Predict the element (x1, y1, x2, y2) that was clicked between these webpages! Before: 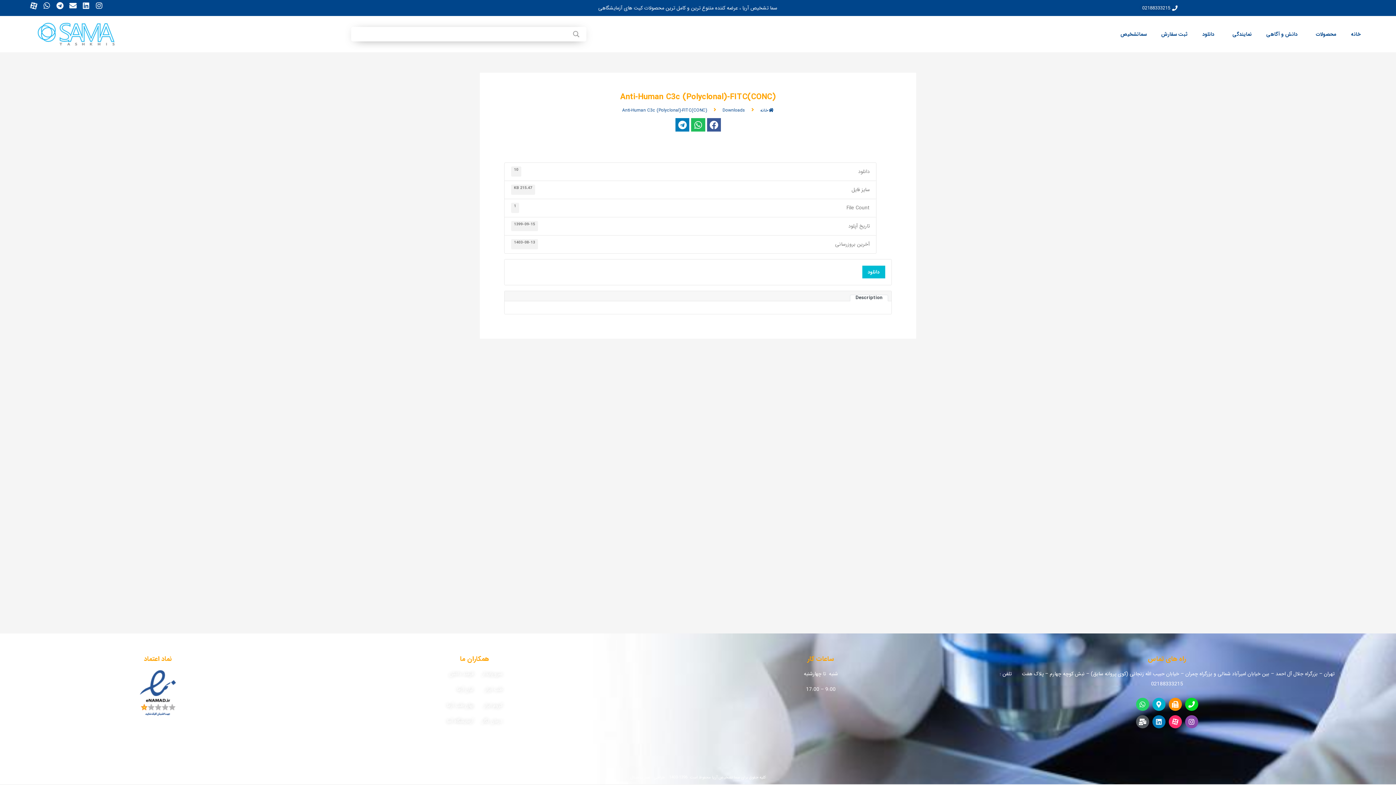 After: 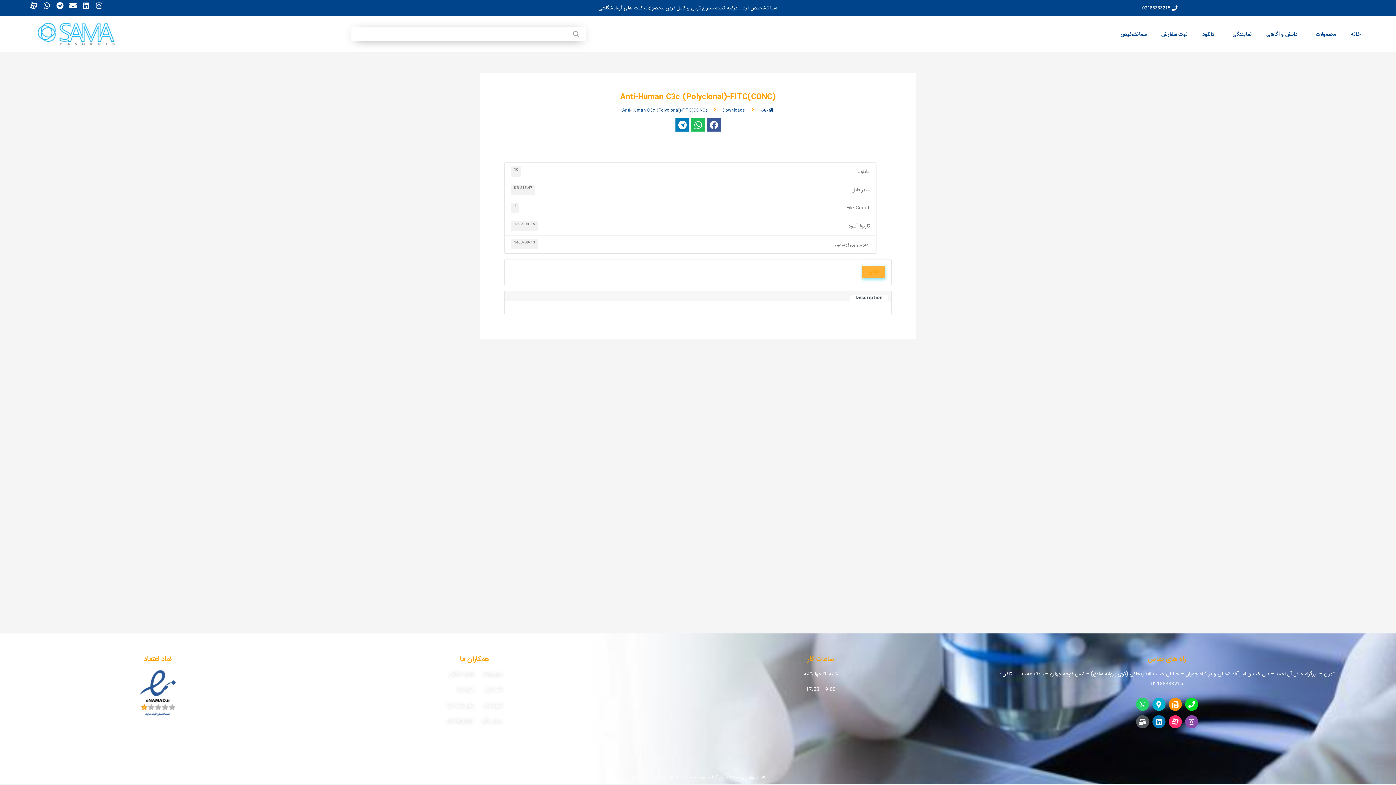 Action: label: دانلود bbox: (862, 265, 885, 278)